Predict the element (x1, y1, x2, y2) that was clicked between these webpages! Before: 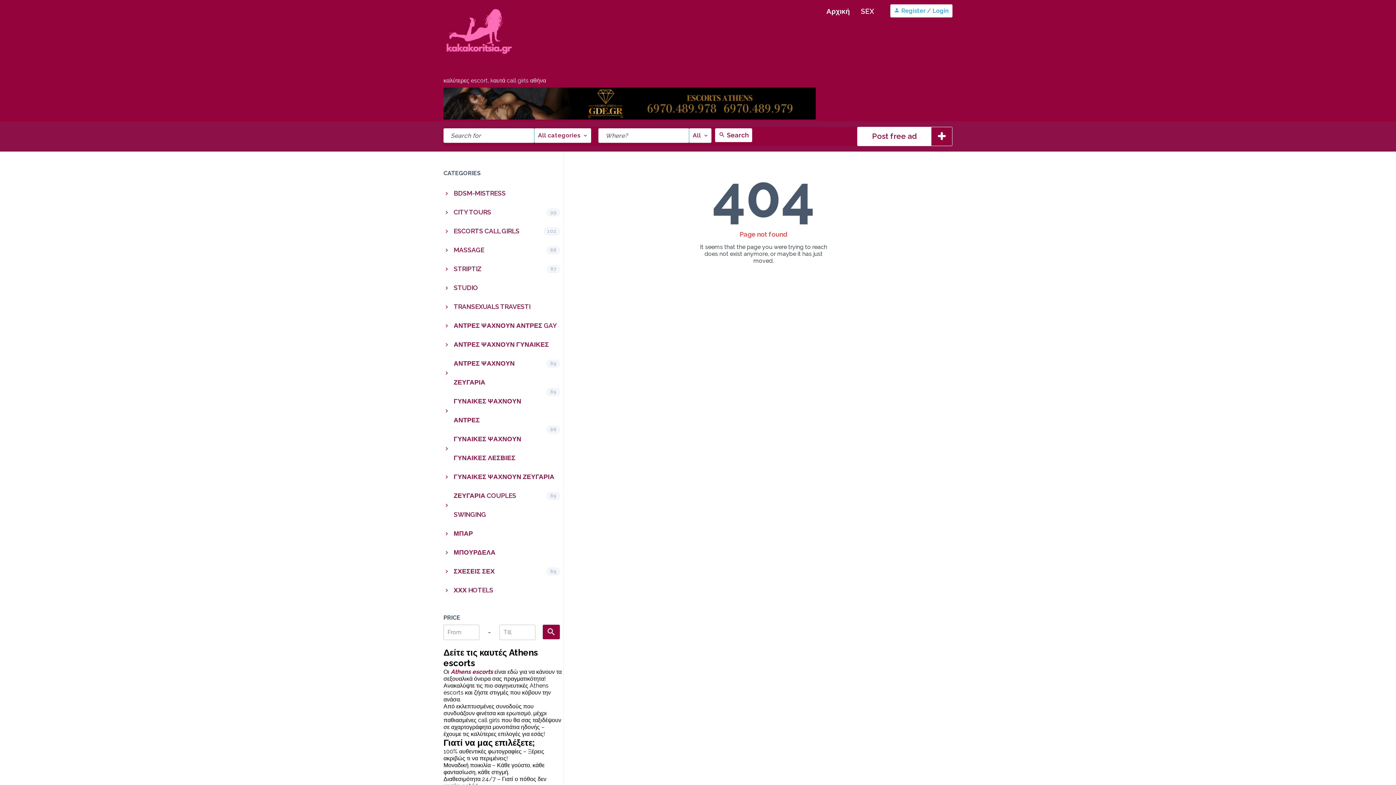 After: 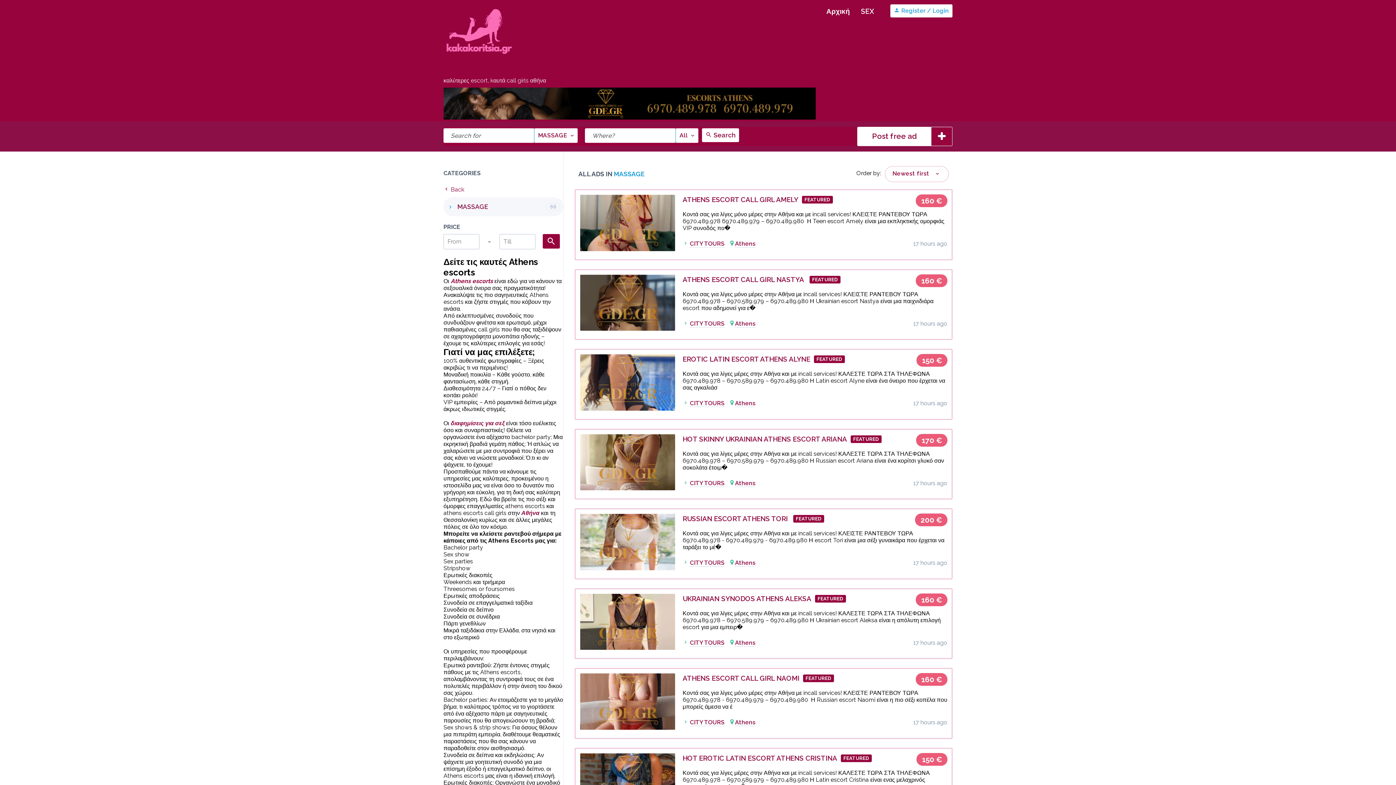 Action: bbox: (443, 240, 563, 259) label: MASSAGE
88